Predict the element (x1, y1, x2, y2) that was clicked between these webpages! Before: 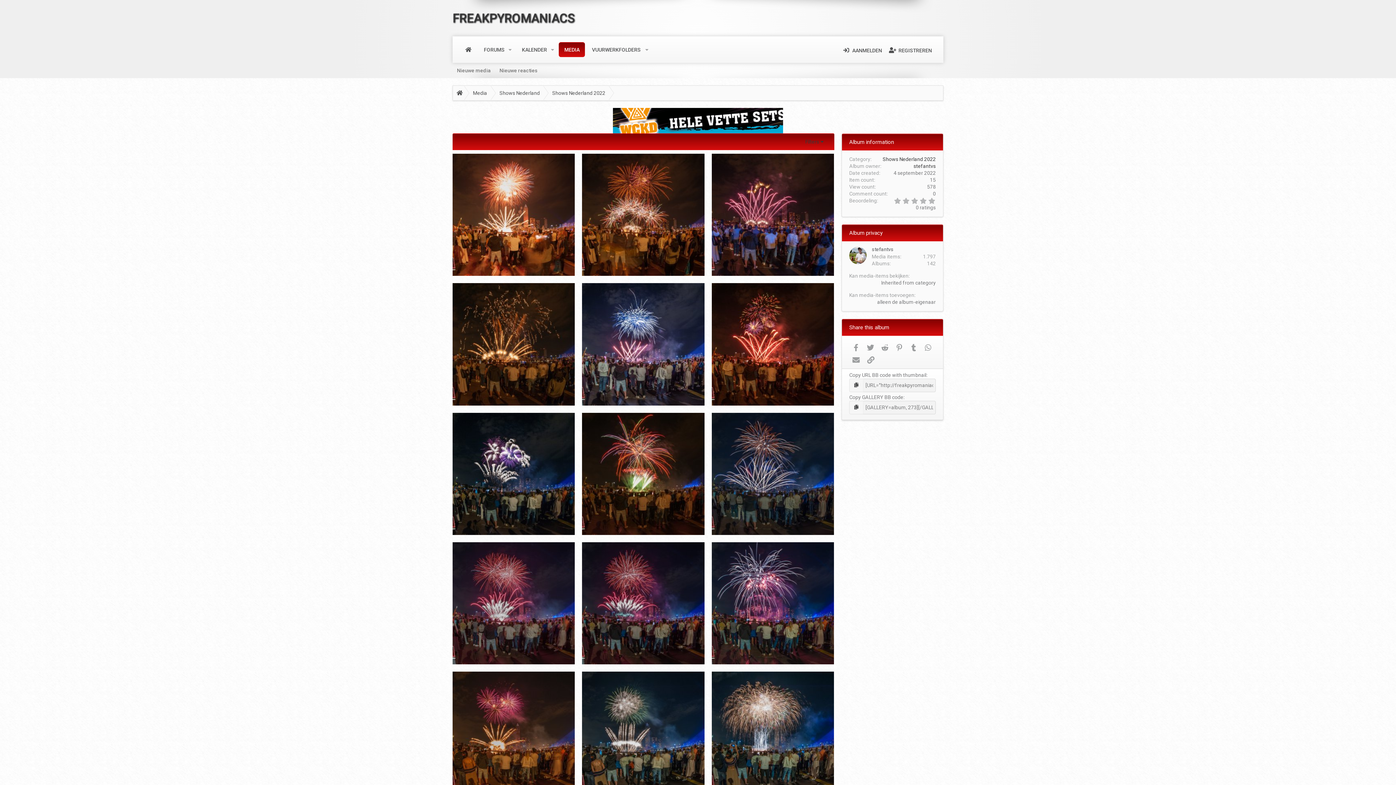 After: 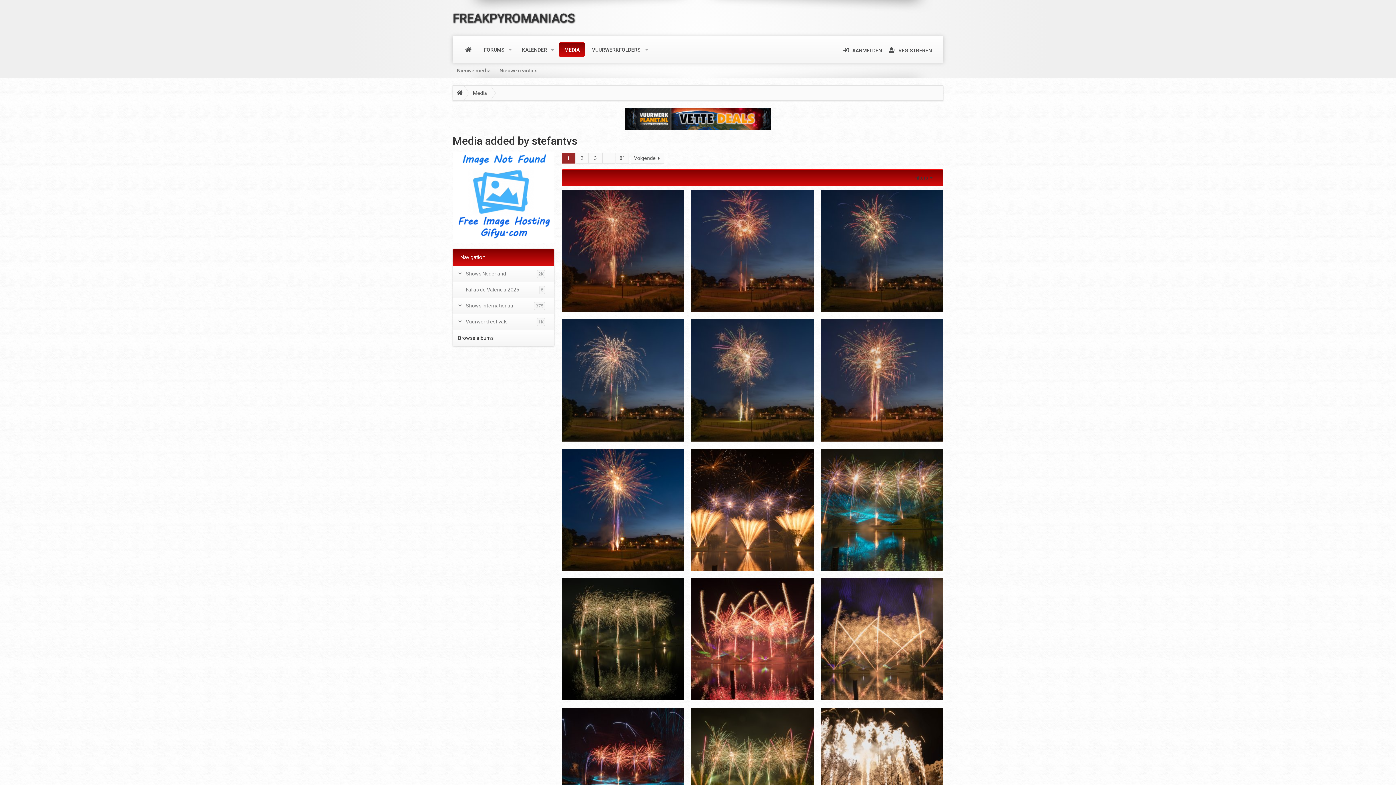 Action: bbox: (923, 253, 936, 259) label: 1.797